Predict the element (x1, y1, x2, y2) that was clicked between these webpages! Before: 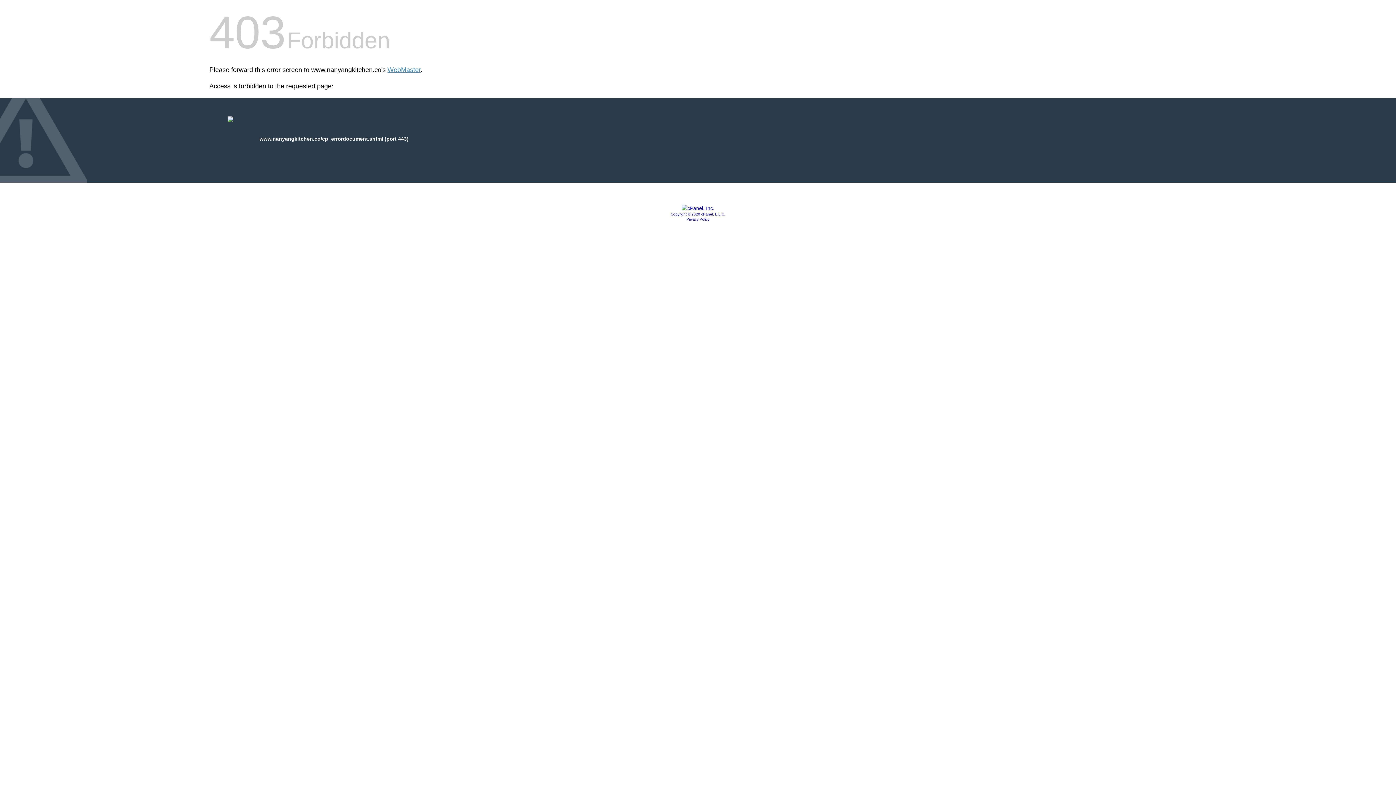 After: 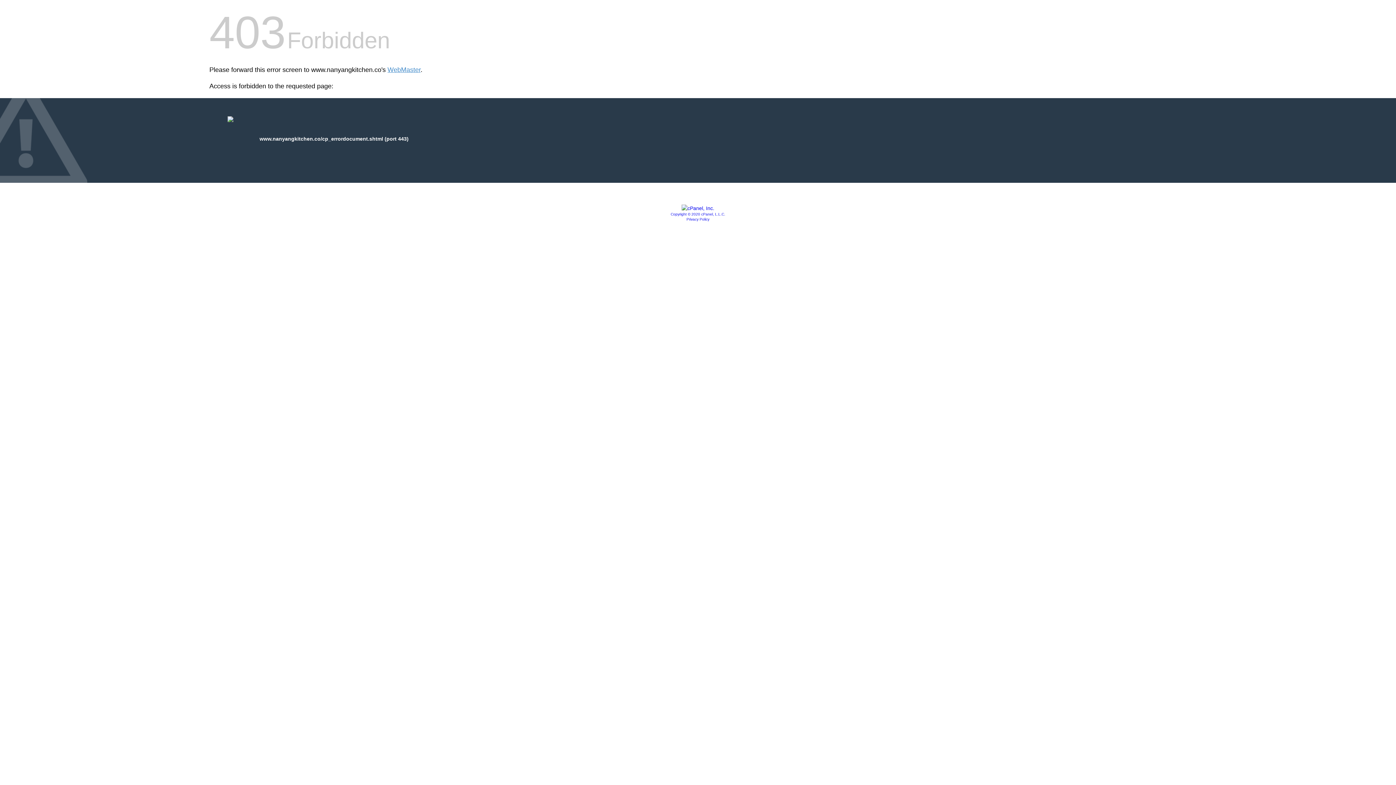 Action: bbox: (681, 205, 714, 211)